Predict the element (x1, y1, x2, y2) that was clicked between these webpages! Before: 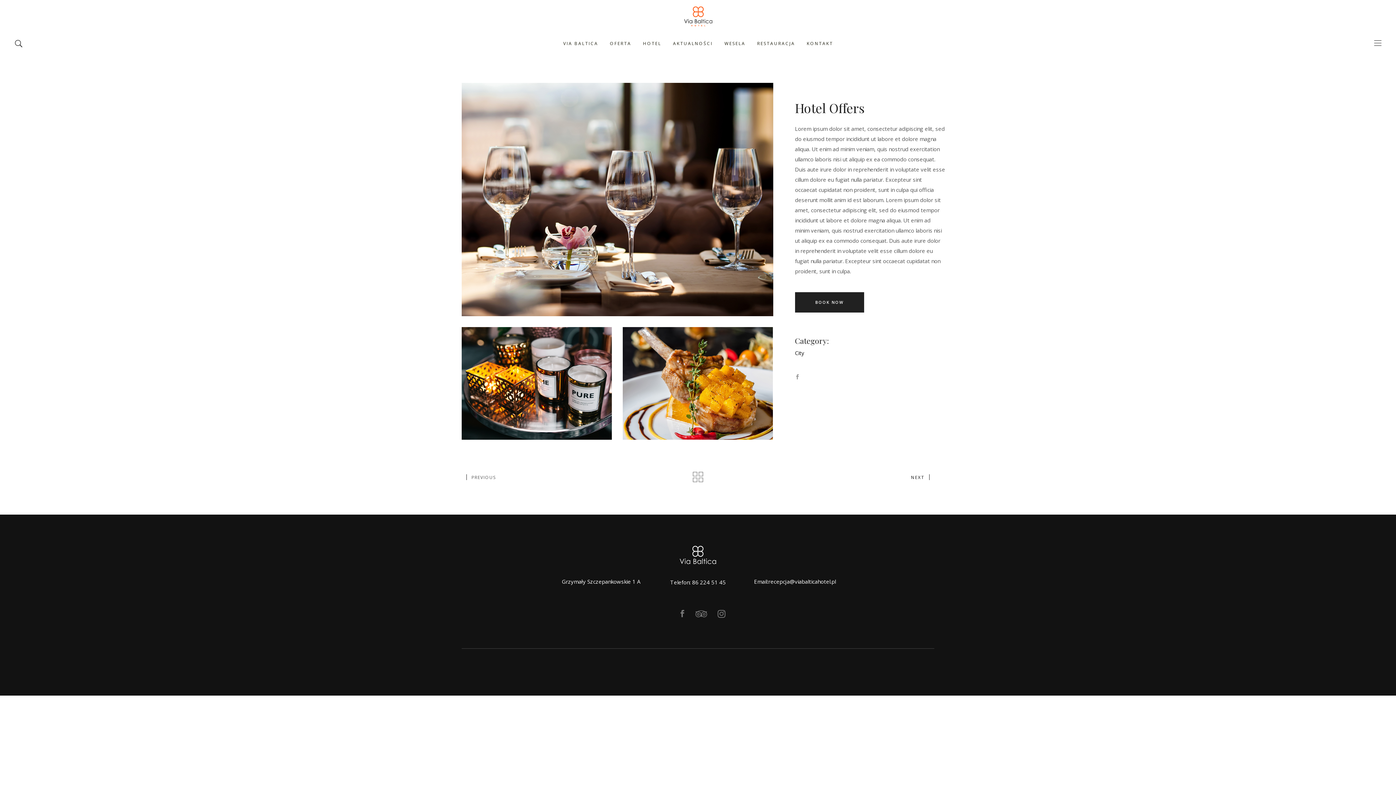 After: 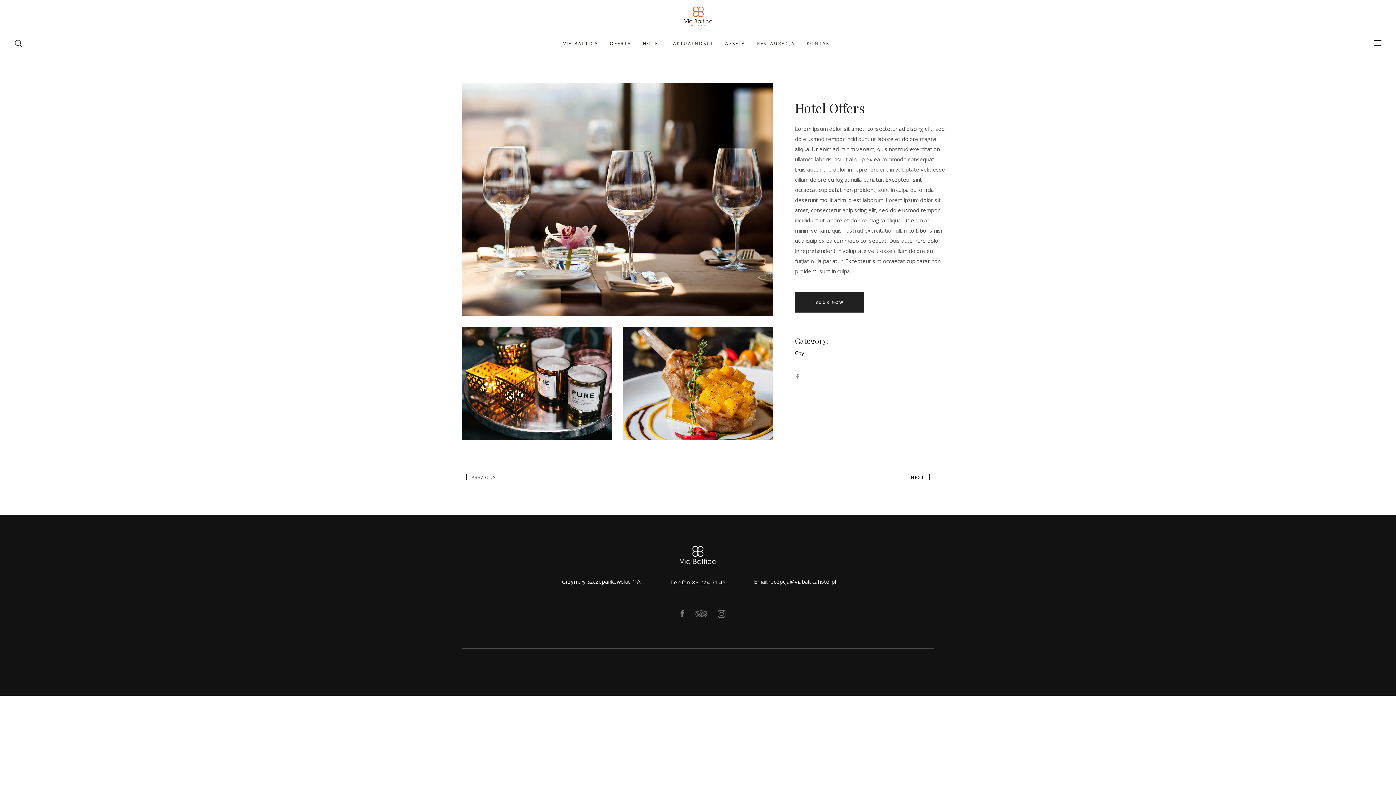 Action: bbox: (670, 578, 725, 586) label: Telefon: 86 224 51 45